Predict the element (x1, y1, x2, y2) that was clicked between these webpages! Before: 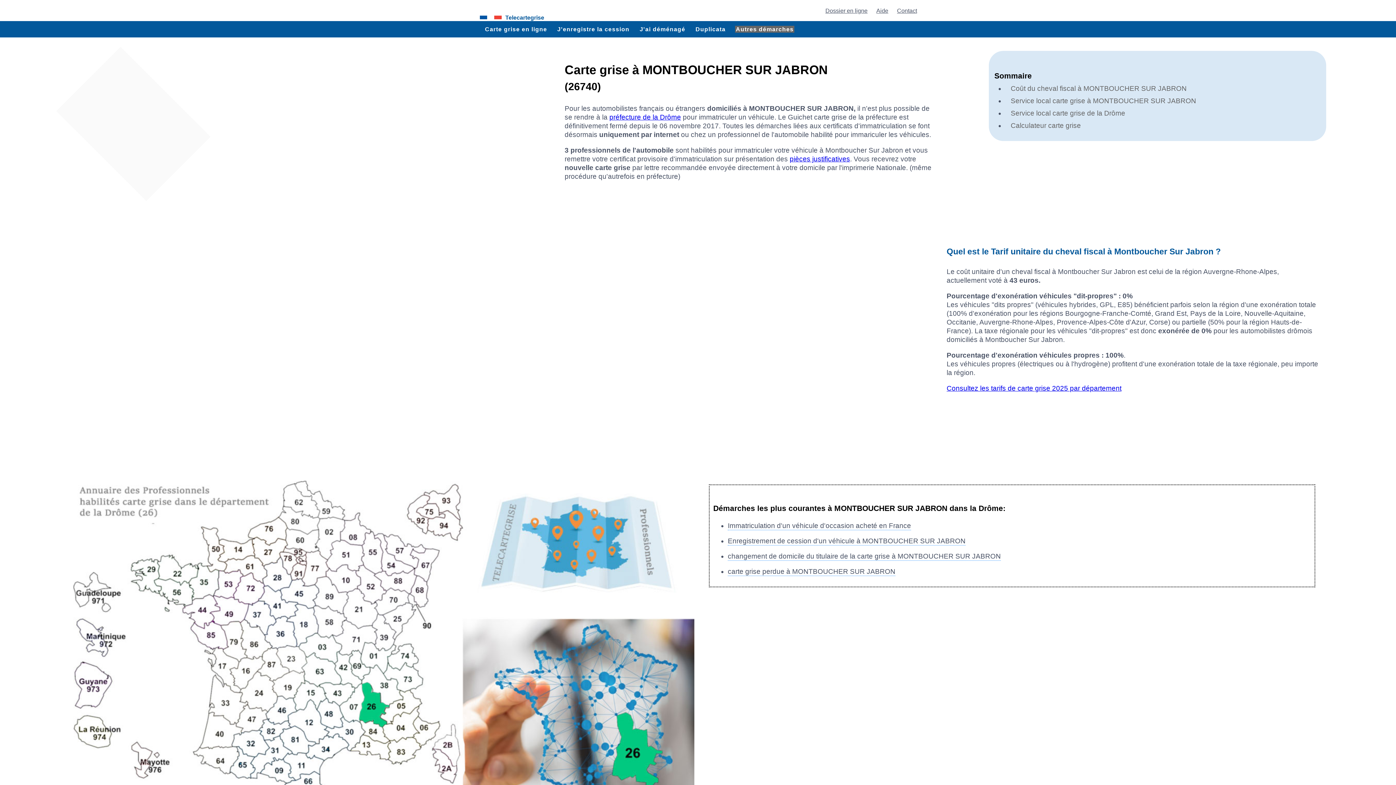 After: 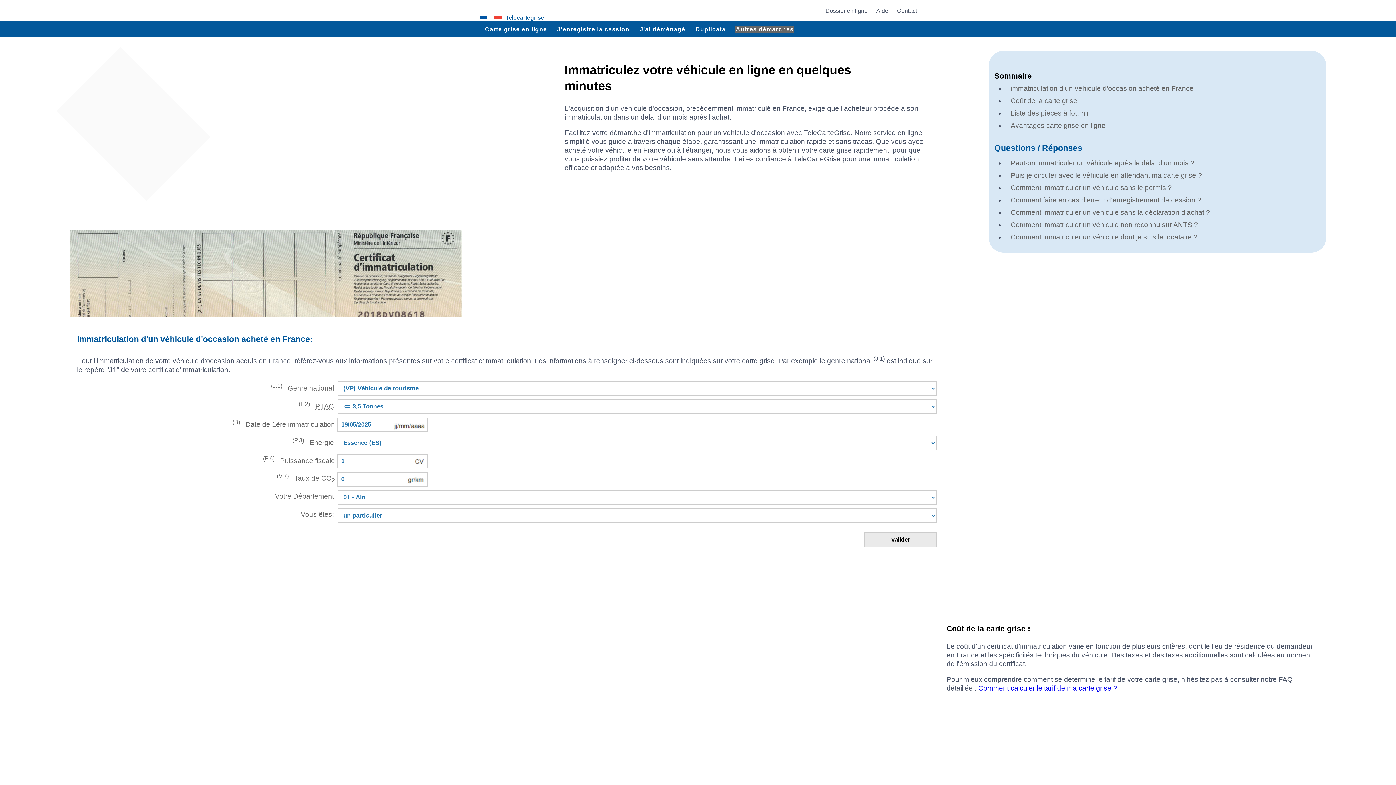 Action: bbox: (484, 25, 548, 32) label: Carte grise en ligne